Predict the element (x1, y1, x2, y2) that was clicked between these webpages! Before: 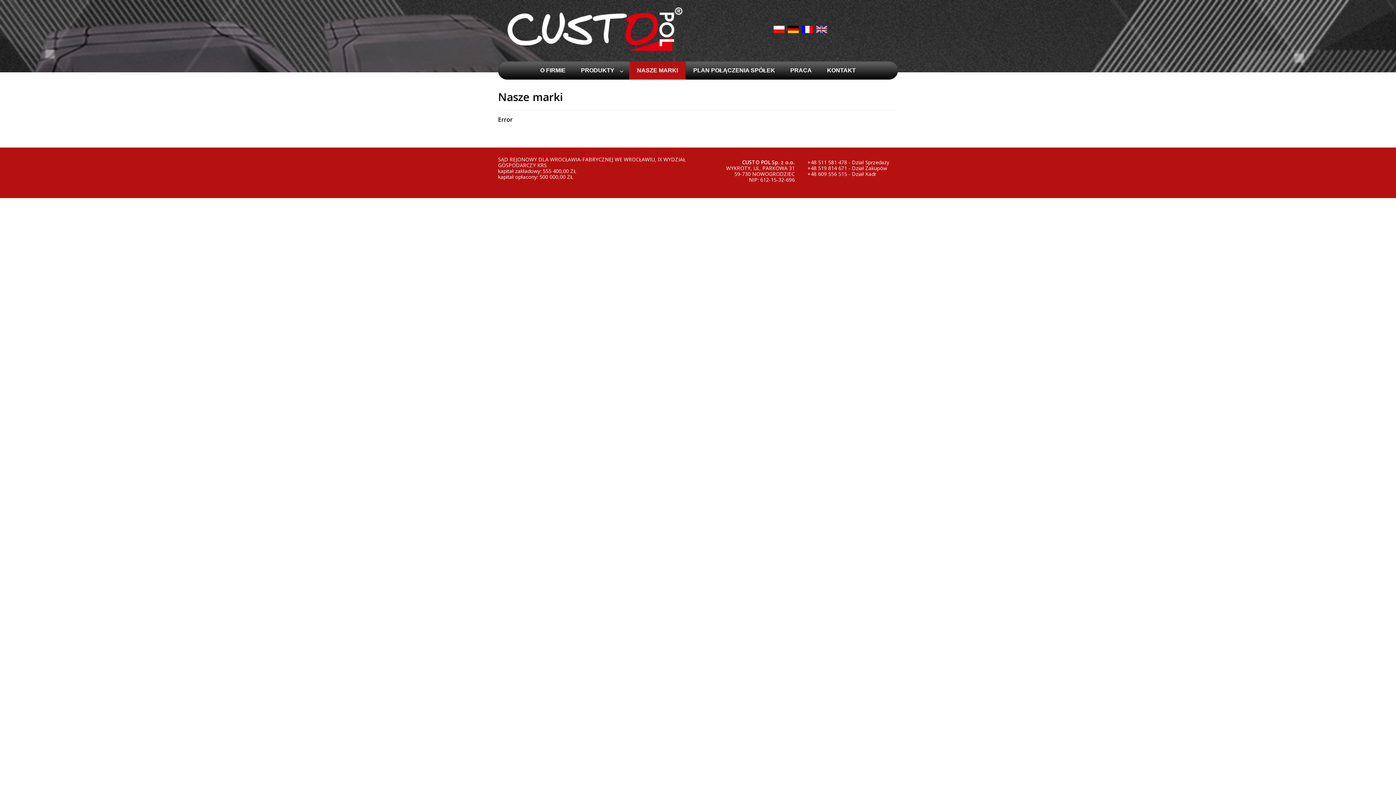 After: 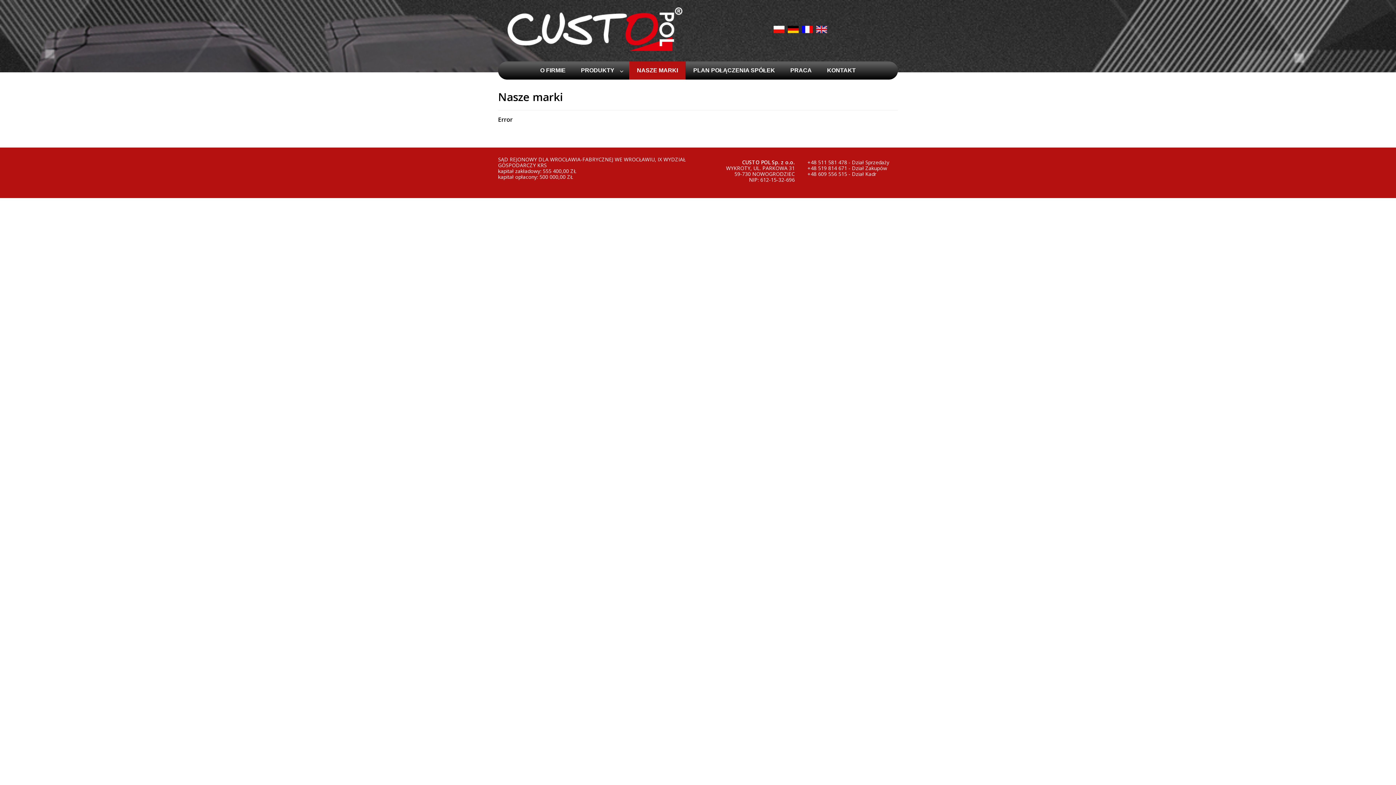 Action: bbox: (773, 24, 786, 33) label:  